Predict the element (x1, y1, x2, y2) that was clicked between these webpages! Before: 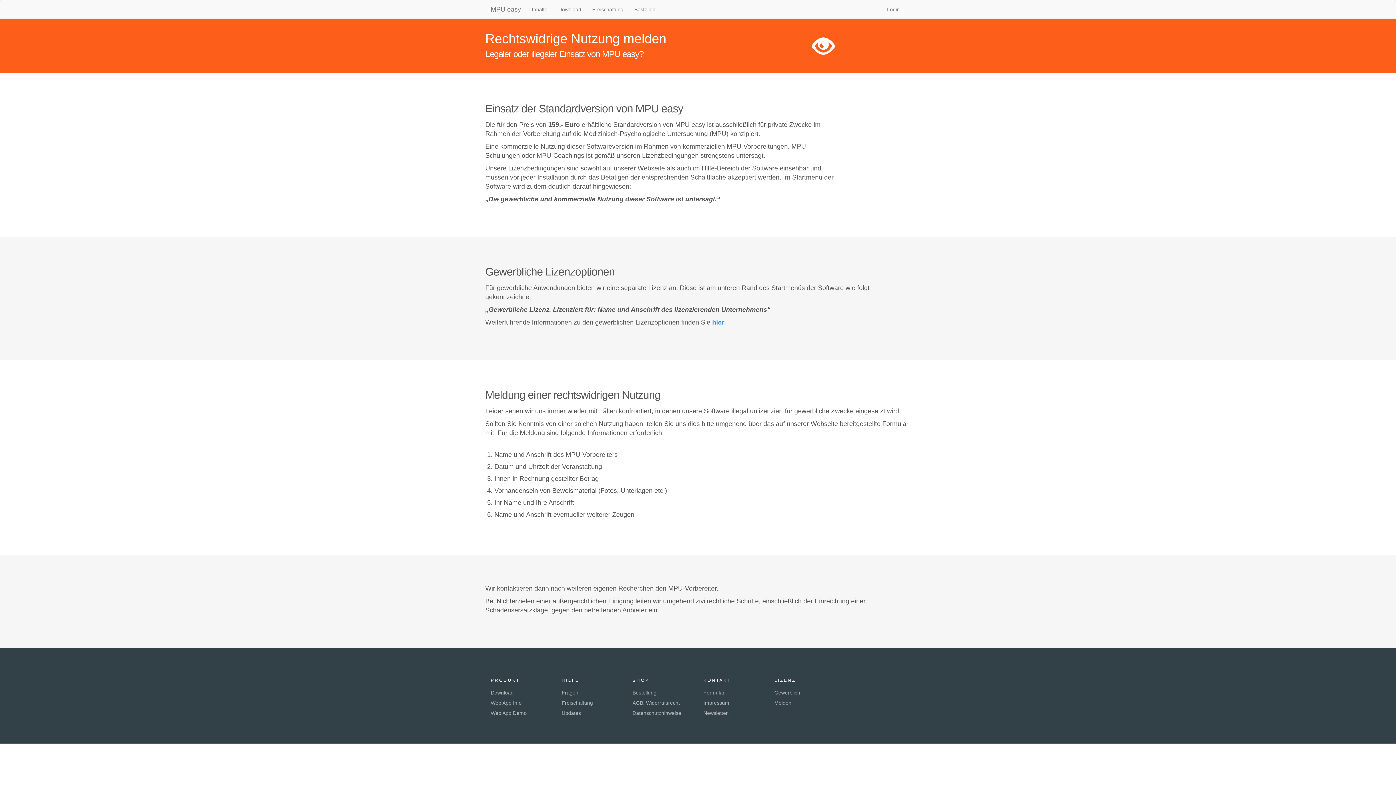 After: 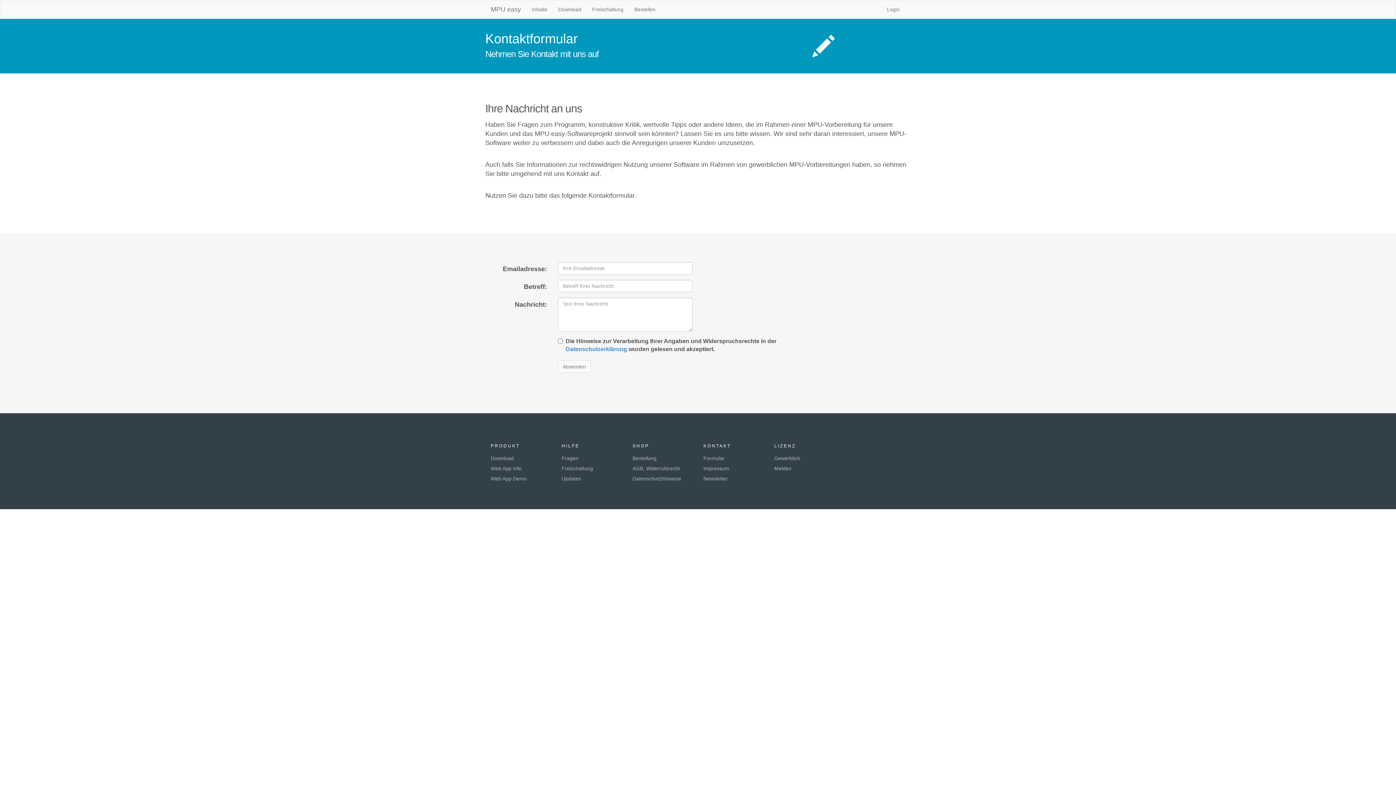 Action: label: Formular bbox: (703, 690, 724, 696)